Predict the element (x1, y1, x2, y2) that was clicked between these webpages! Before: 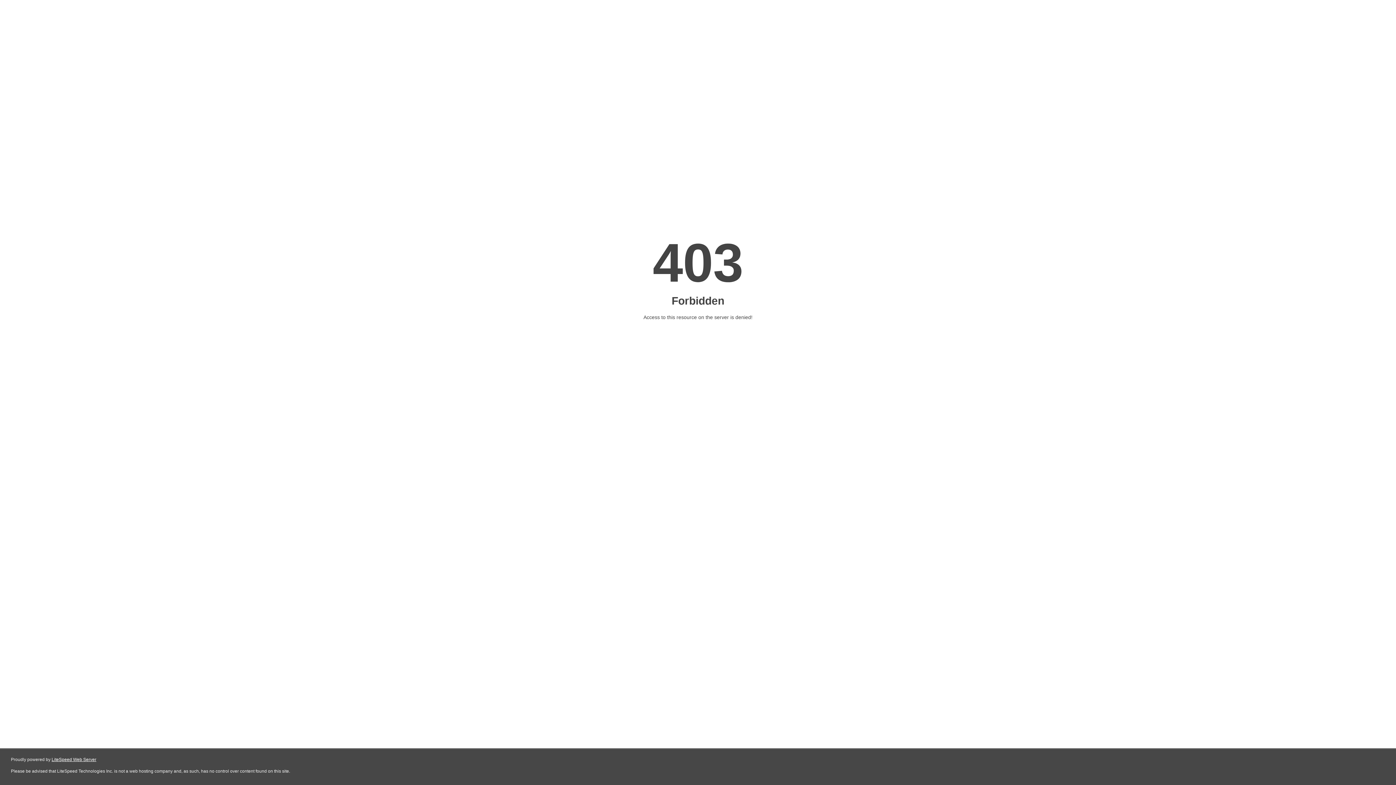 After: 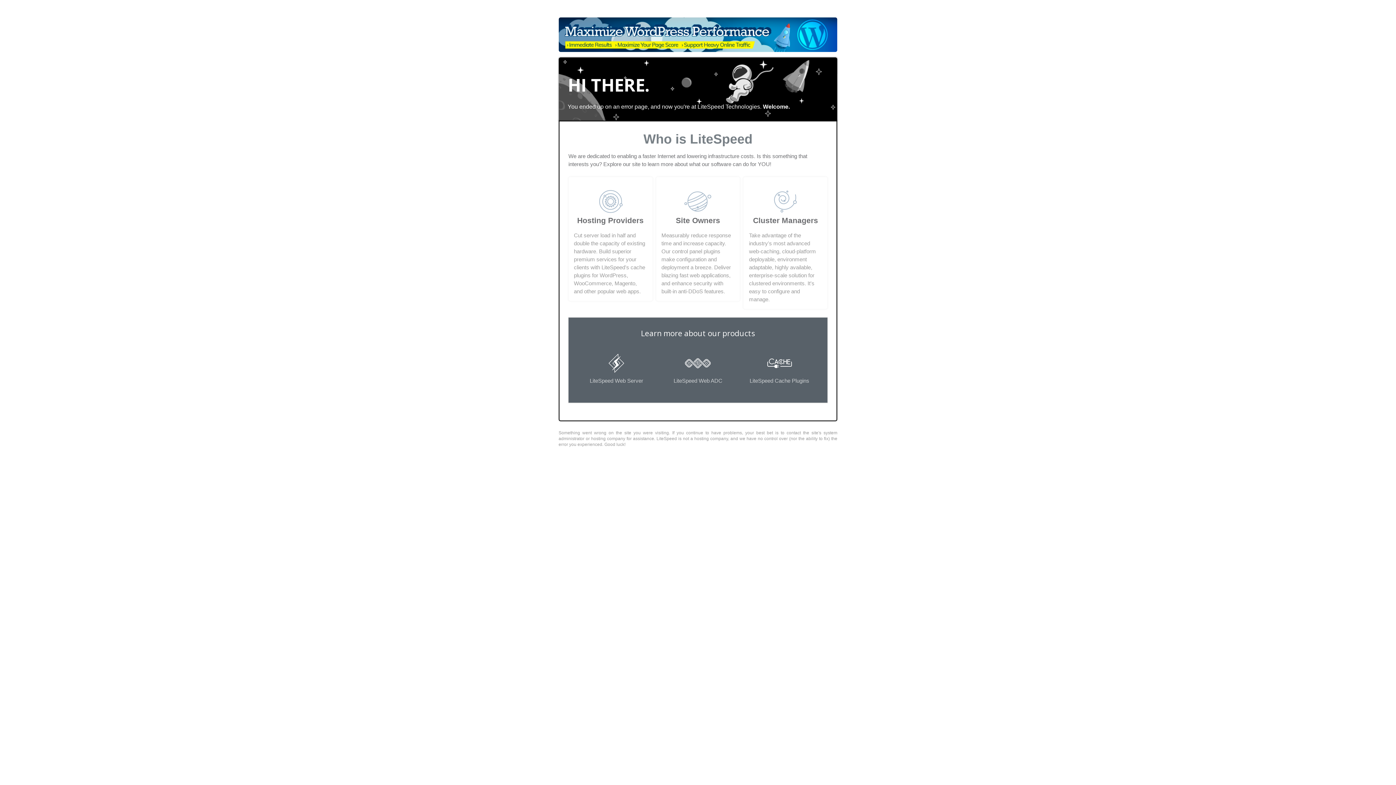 Action: label: LiteSpeed Web Server bbox: (51, 757, 96, 762)